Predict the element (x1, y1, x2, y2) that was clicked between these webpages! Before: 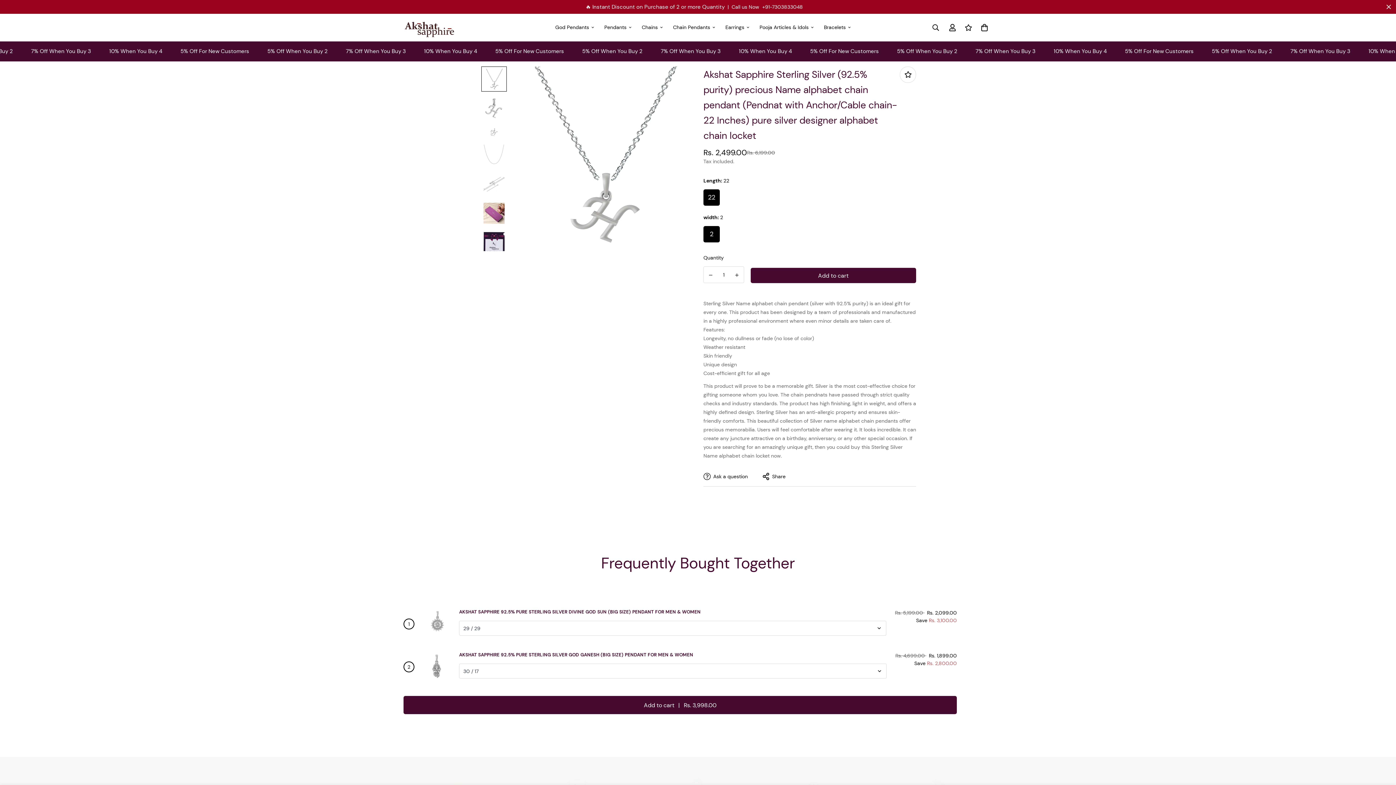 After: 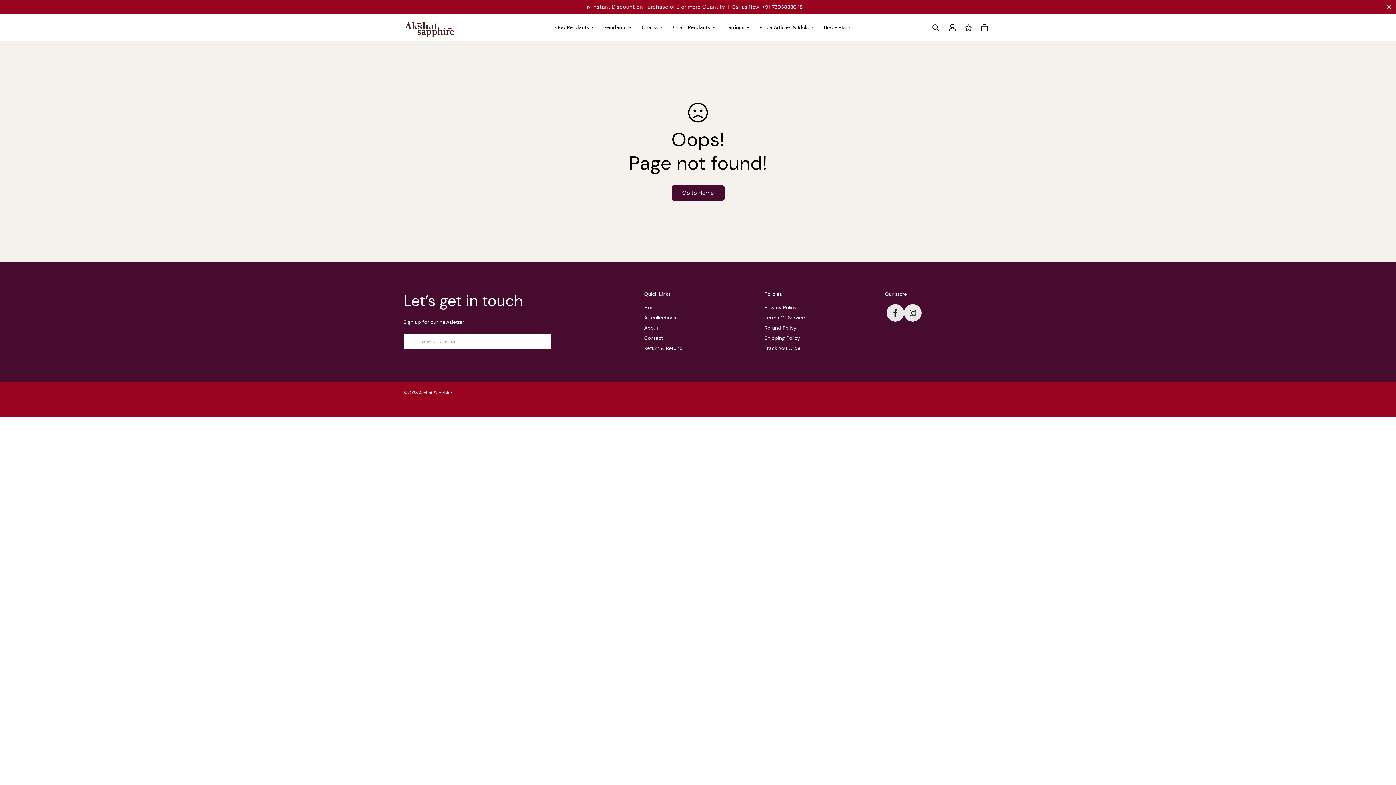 Action: bbox: (960, 17, 976, 37)